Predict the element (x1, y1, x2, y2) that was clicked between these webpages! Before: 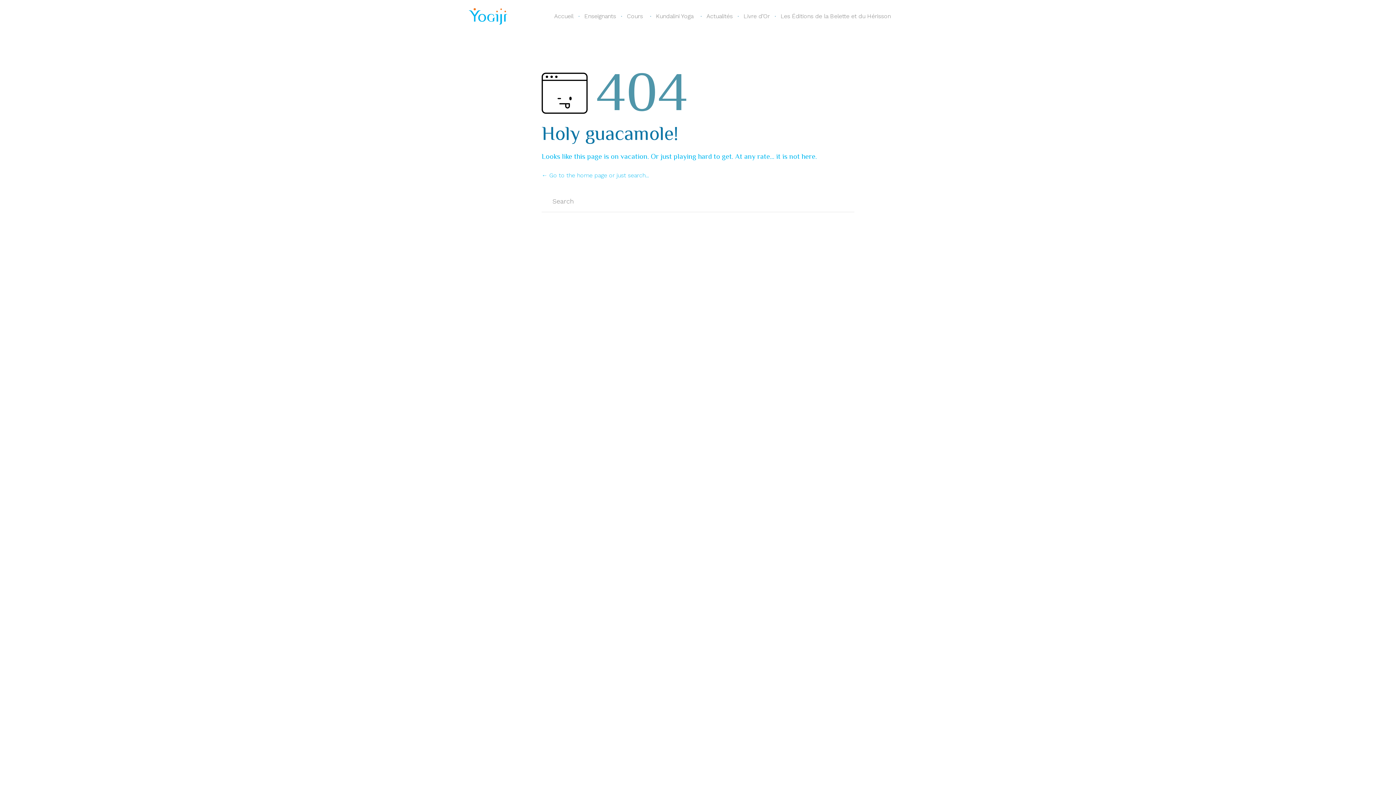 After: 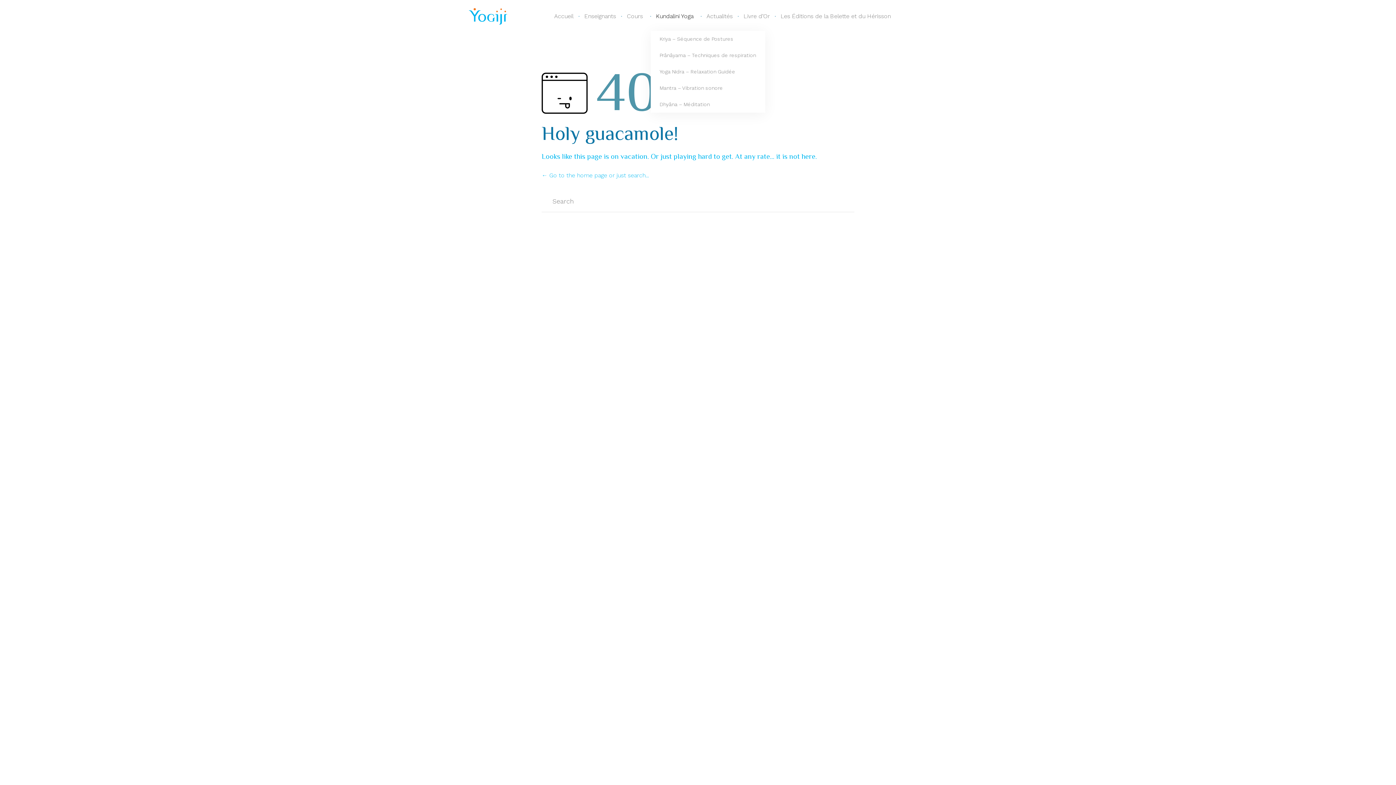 Action: bbox: (650, 1, 701, 30) label: Kundalini Yoga